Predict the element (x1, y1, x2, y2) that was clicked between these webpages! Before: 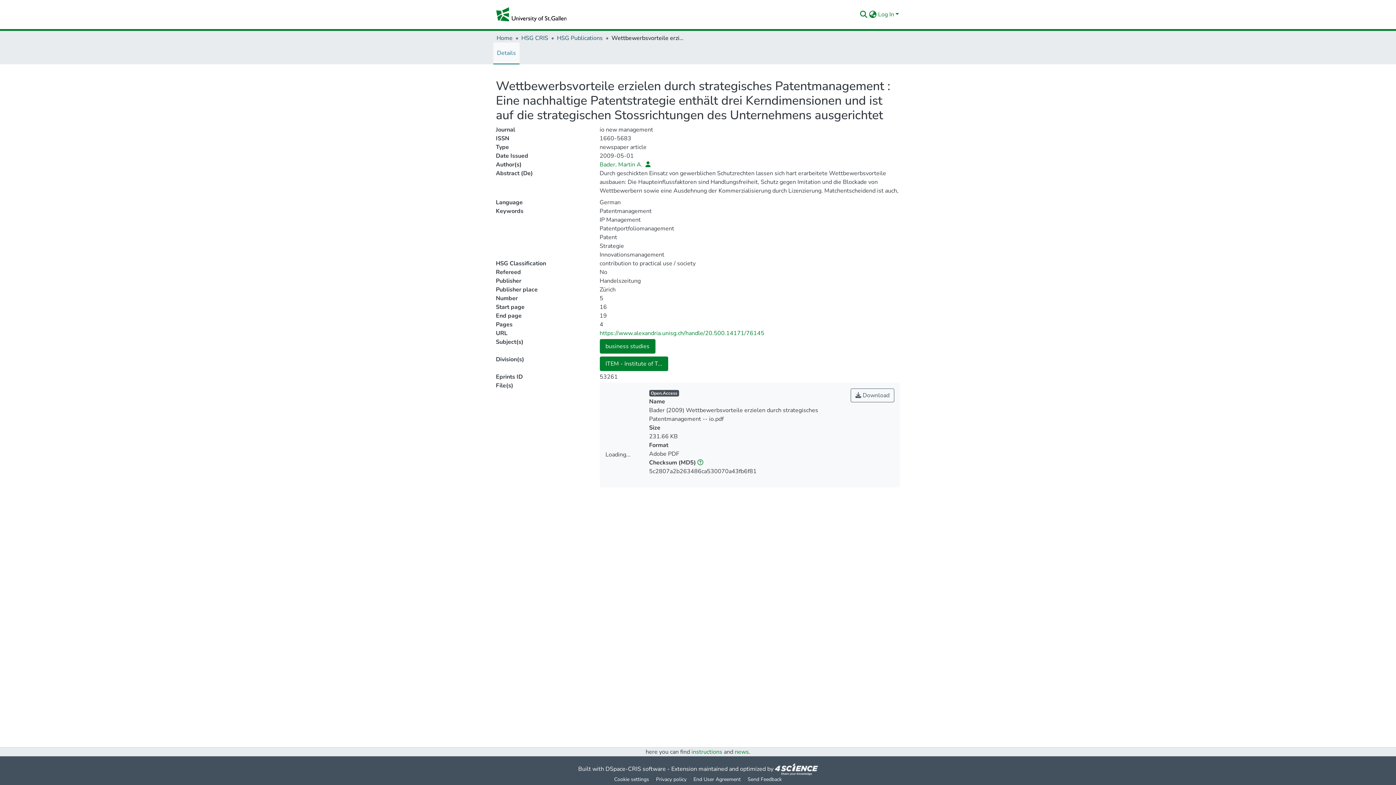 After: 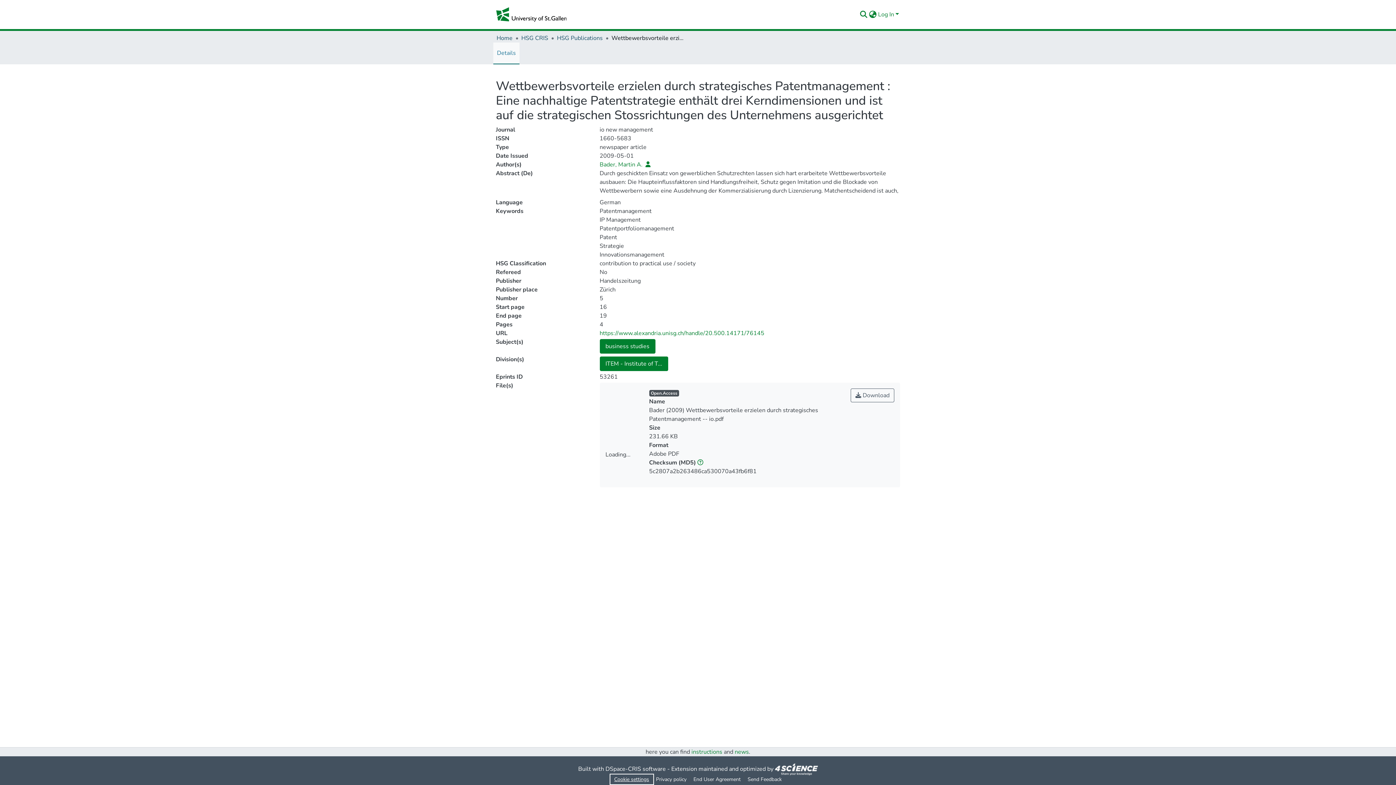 Action: label: Cookie settings bbox: (611, 775, 652, 784)